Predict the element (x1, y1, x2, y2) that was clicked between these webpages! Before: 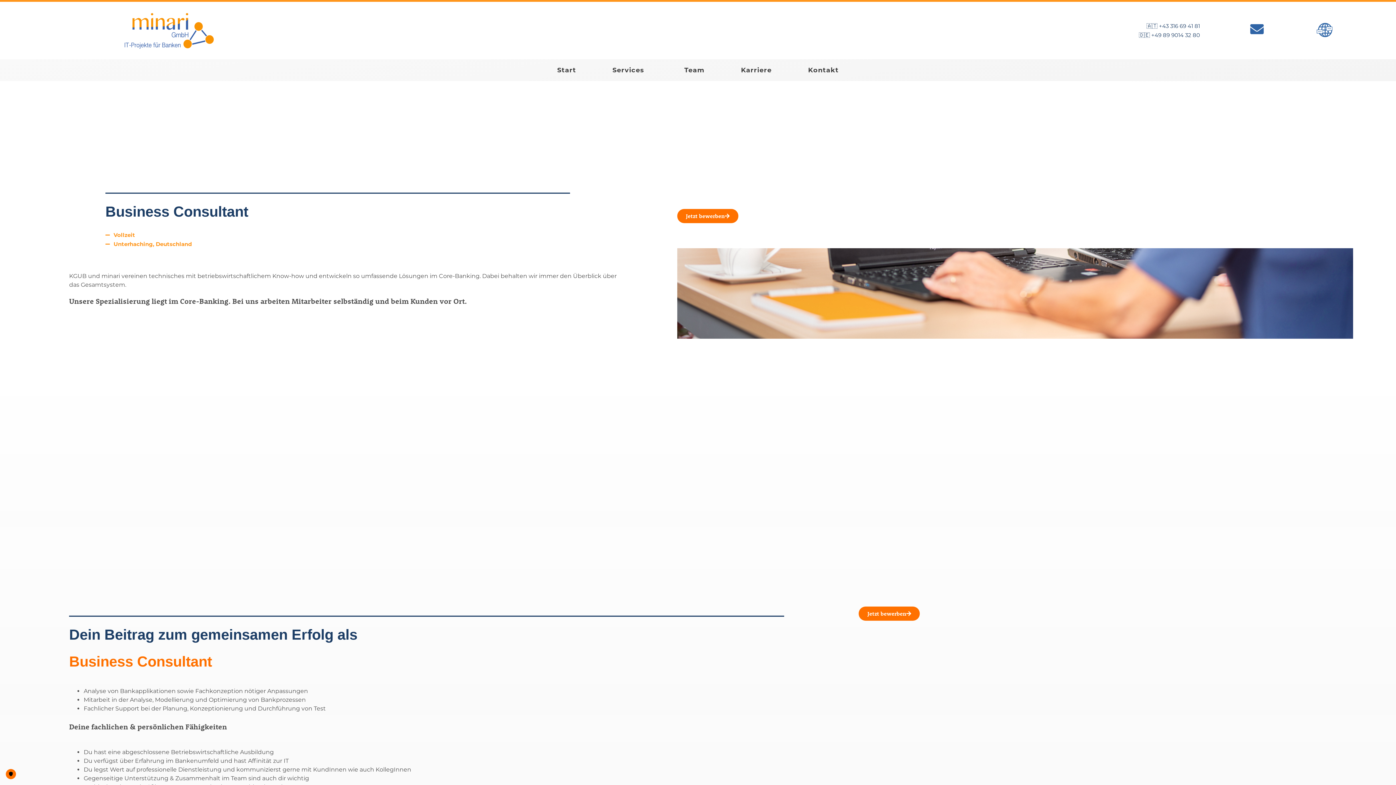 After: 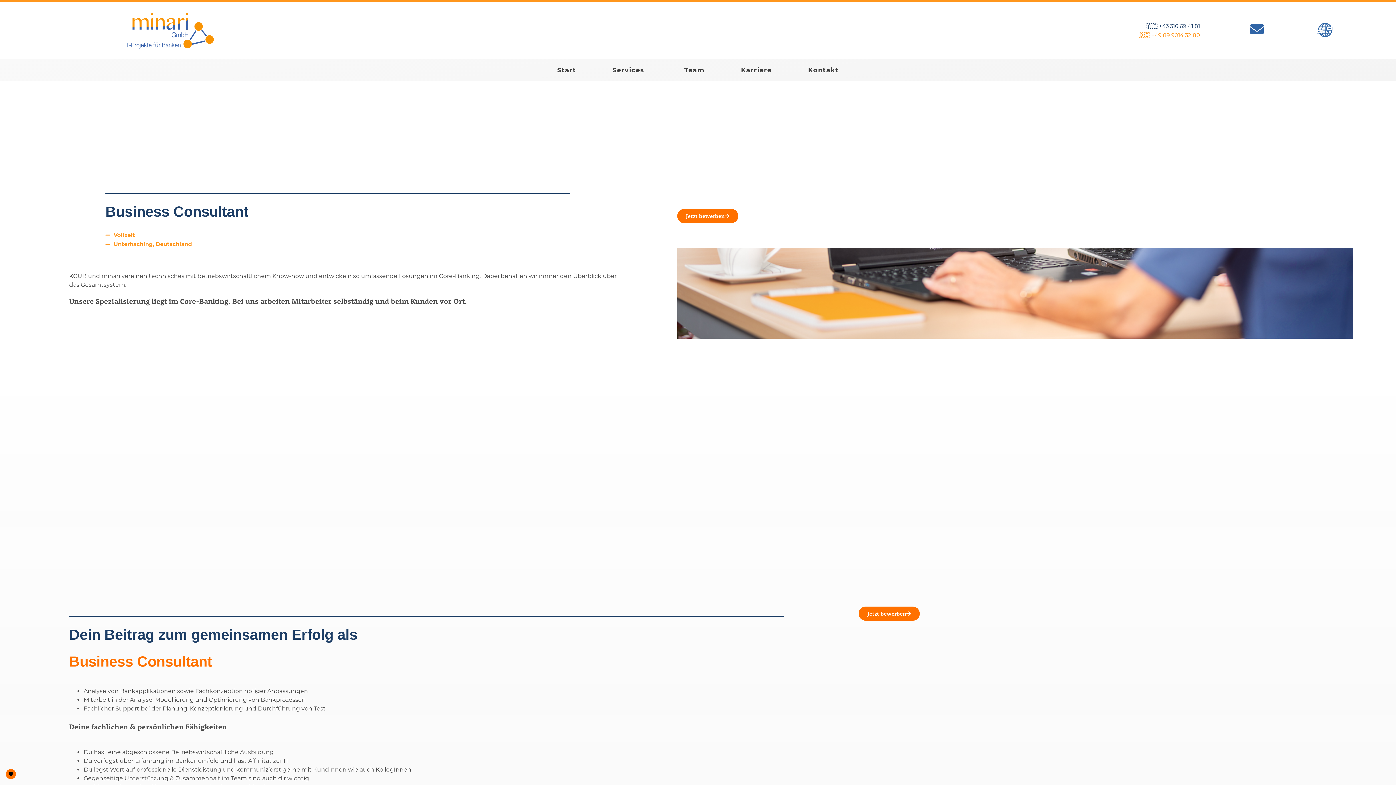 Action: bbox: (370, 31, 1200, 39) label: 🇩🇪 +49 89 9014 32 80